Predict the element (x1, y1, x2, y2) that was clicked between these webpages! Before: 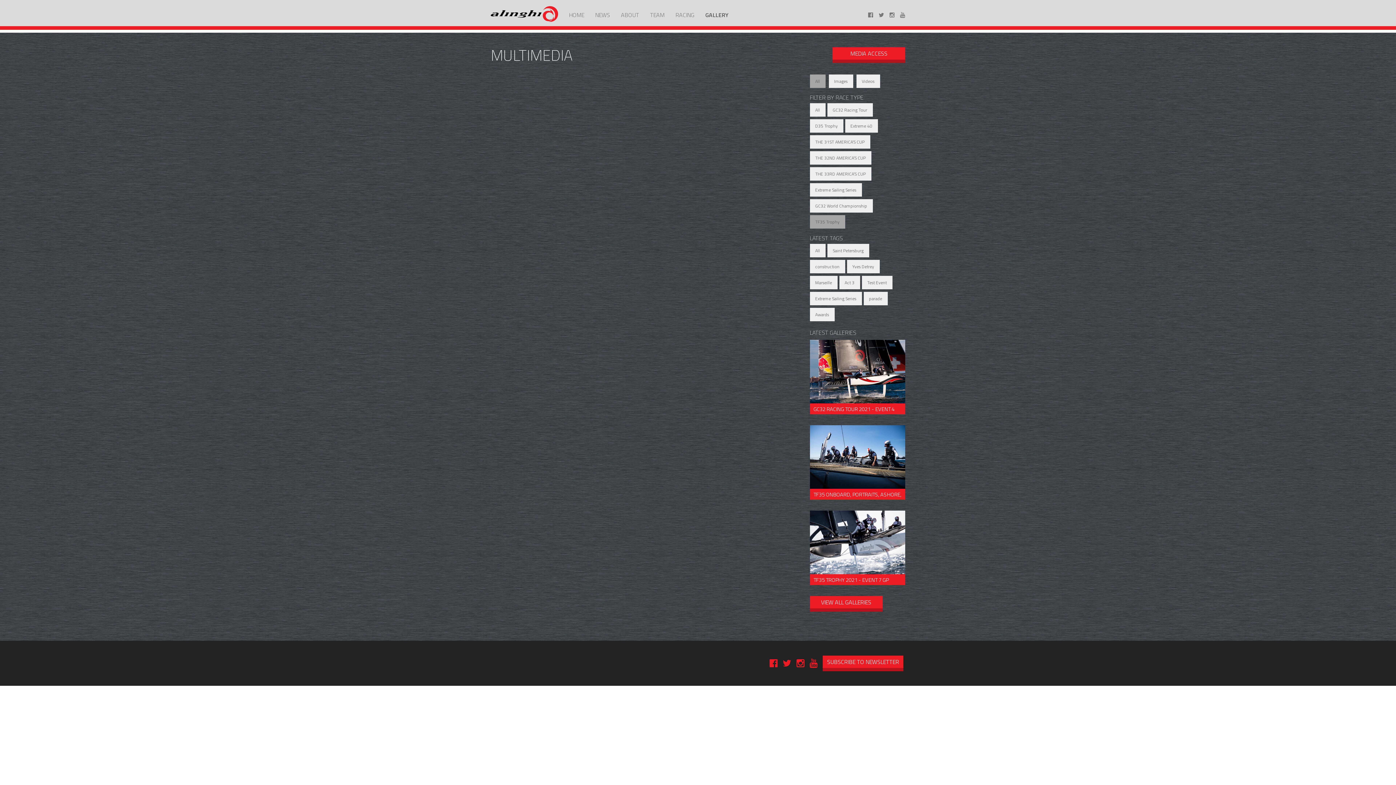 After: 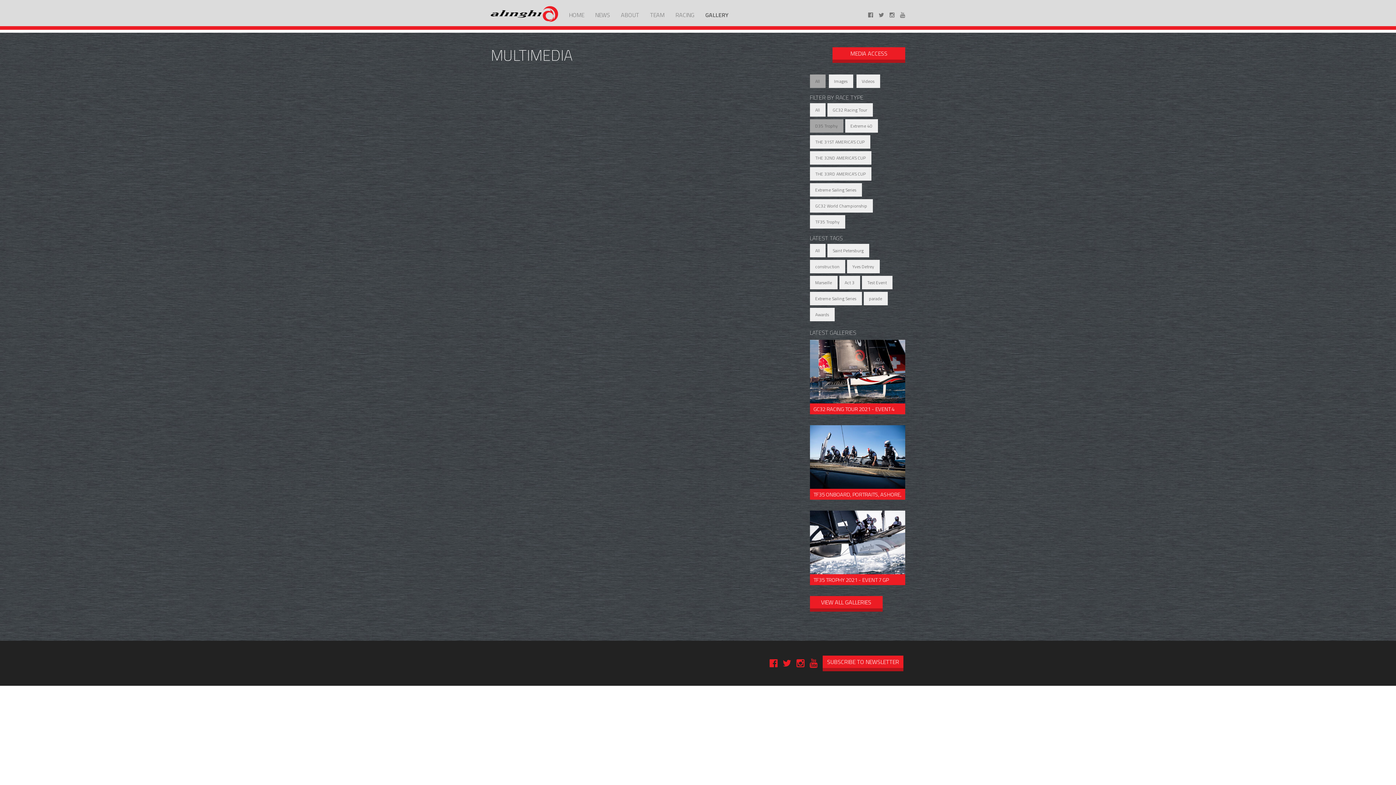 Action: label: D35 Trophy bbox: (810, 119, 843, 132)